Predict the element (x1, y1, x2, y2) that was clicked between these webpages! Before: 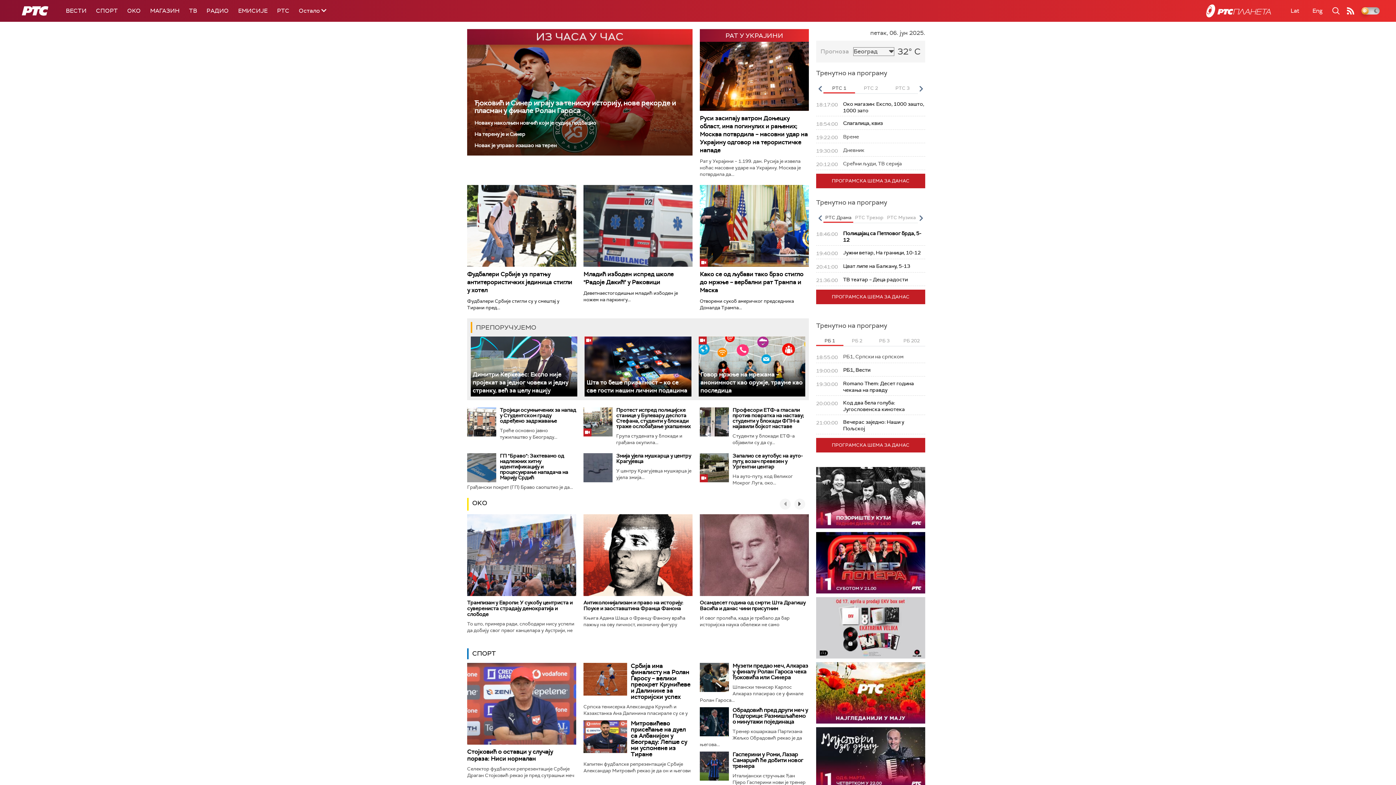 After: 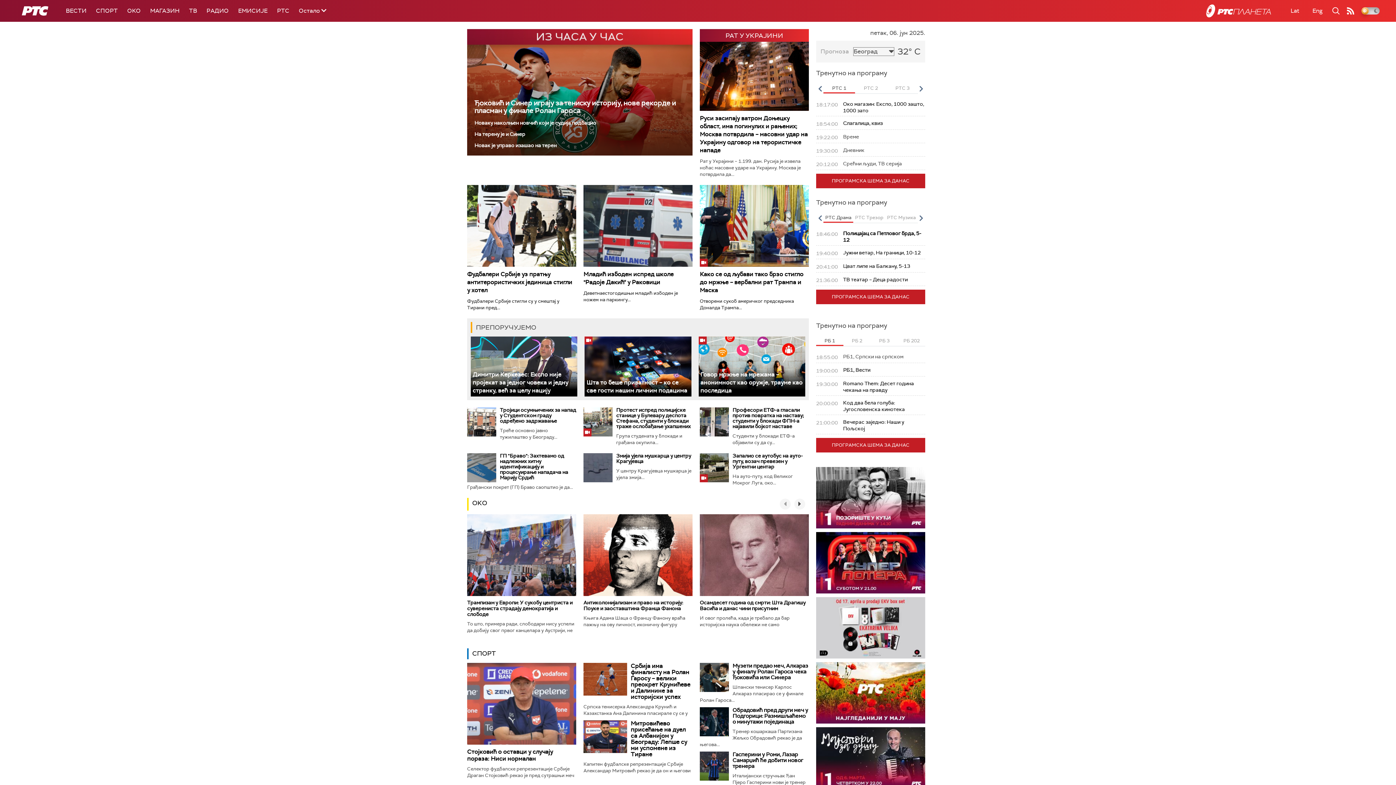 Action: label: РБ 1 bbox: (816, 336, 843, 346)